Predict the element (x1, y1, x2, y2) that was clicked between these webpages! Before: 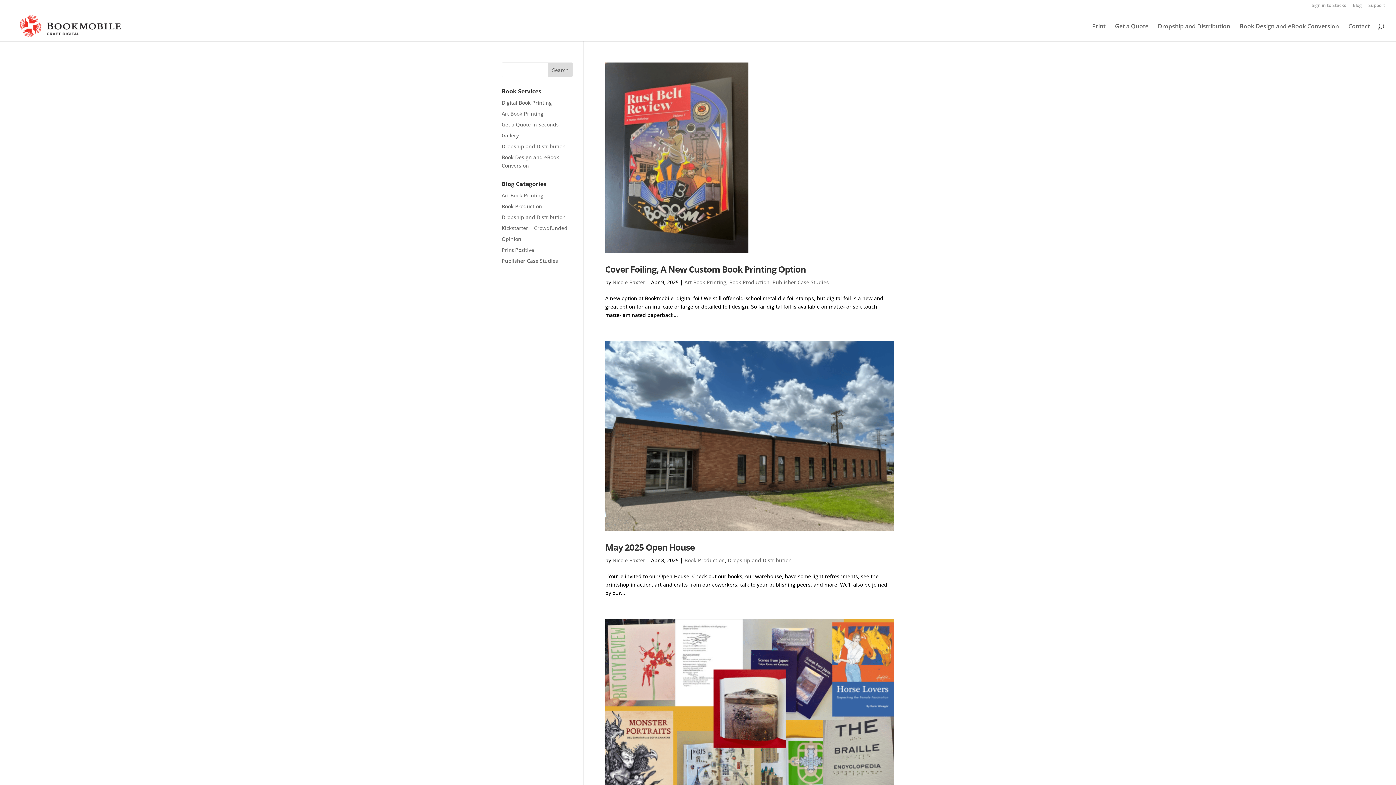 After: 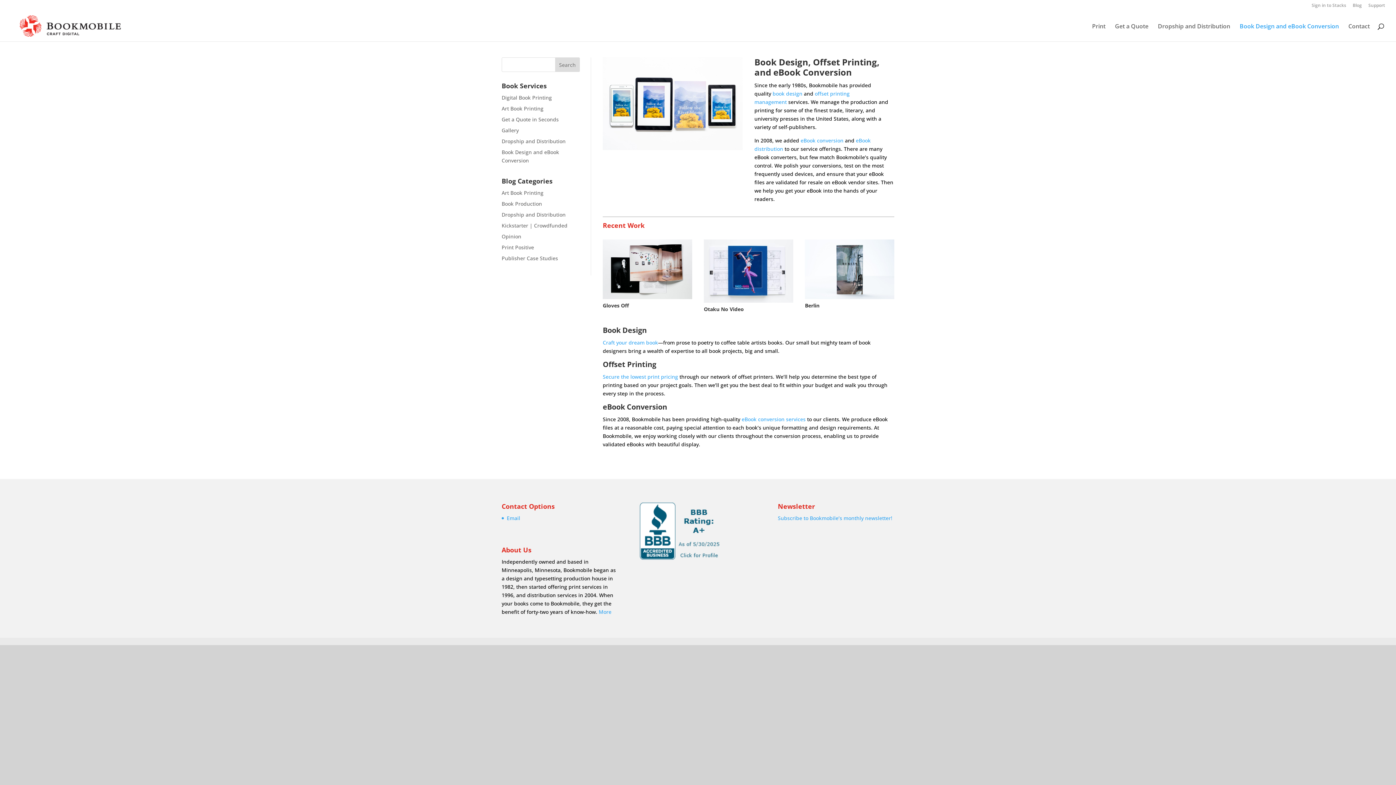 Action: bbox: (1240, 23, 1339, 41) label: Book Design and eBook Conversion